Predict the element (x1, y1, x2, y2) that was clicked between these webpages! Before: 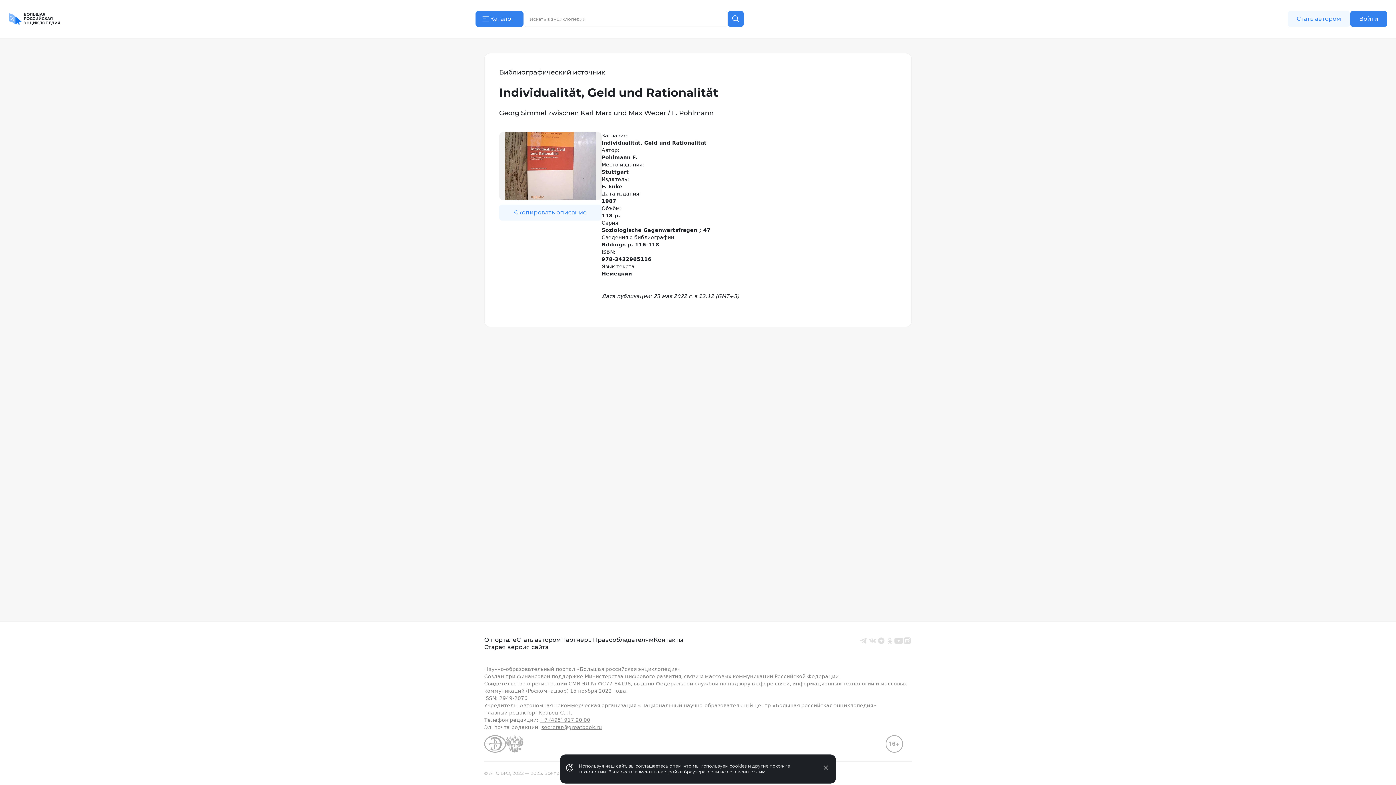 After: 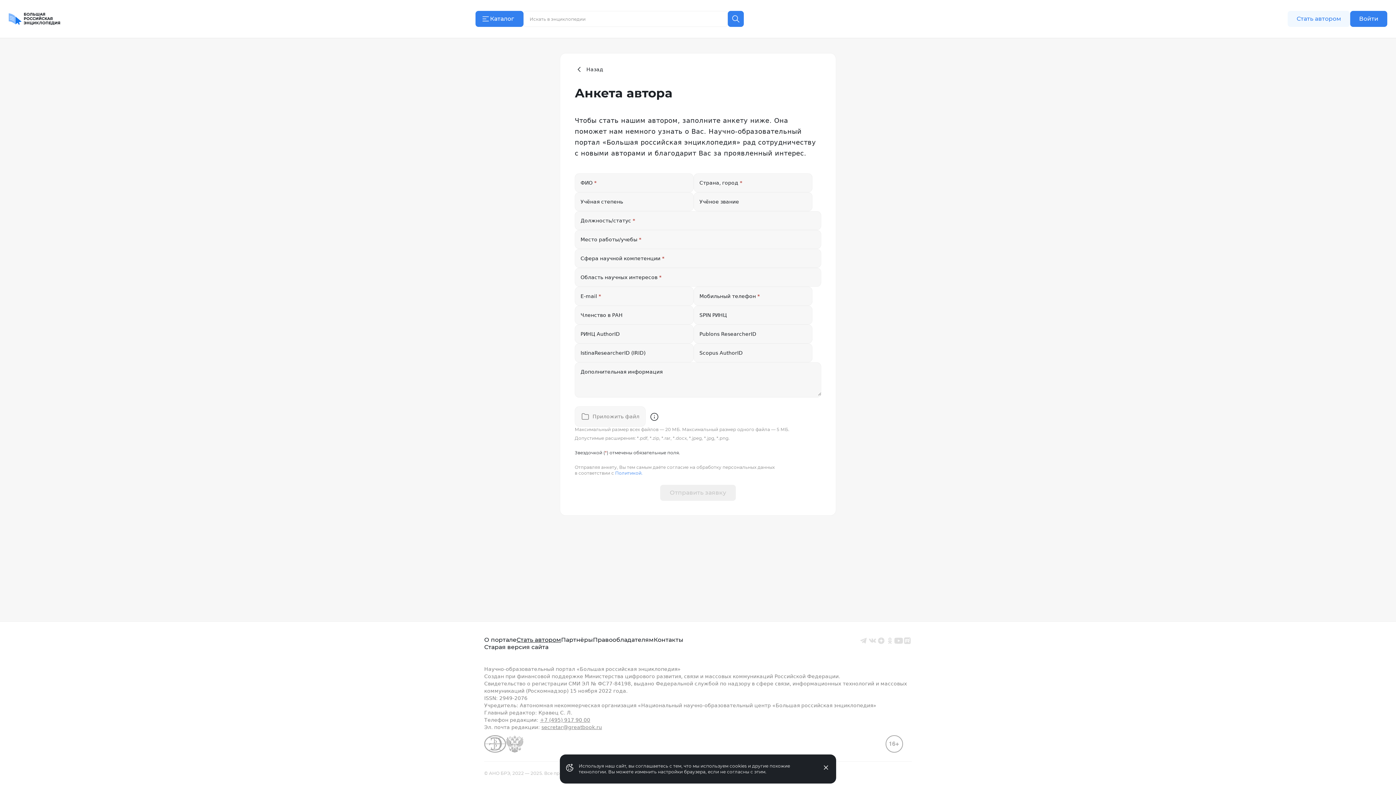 Action: bbox: (516, 636, 561, 644) label: Стать автором